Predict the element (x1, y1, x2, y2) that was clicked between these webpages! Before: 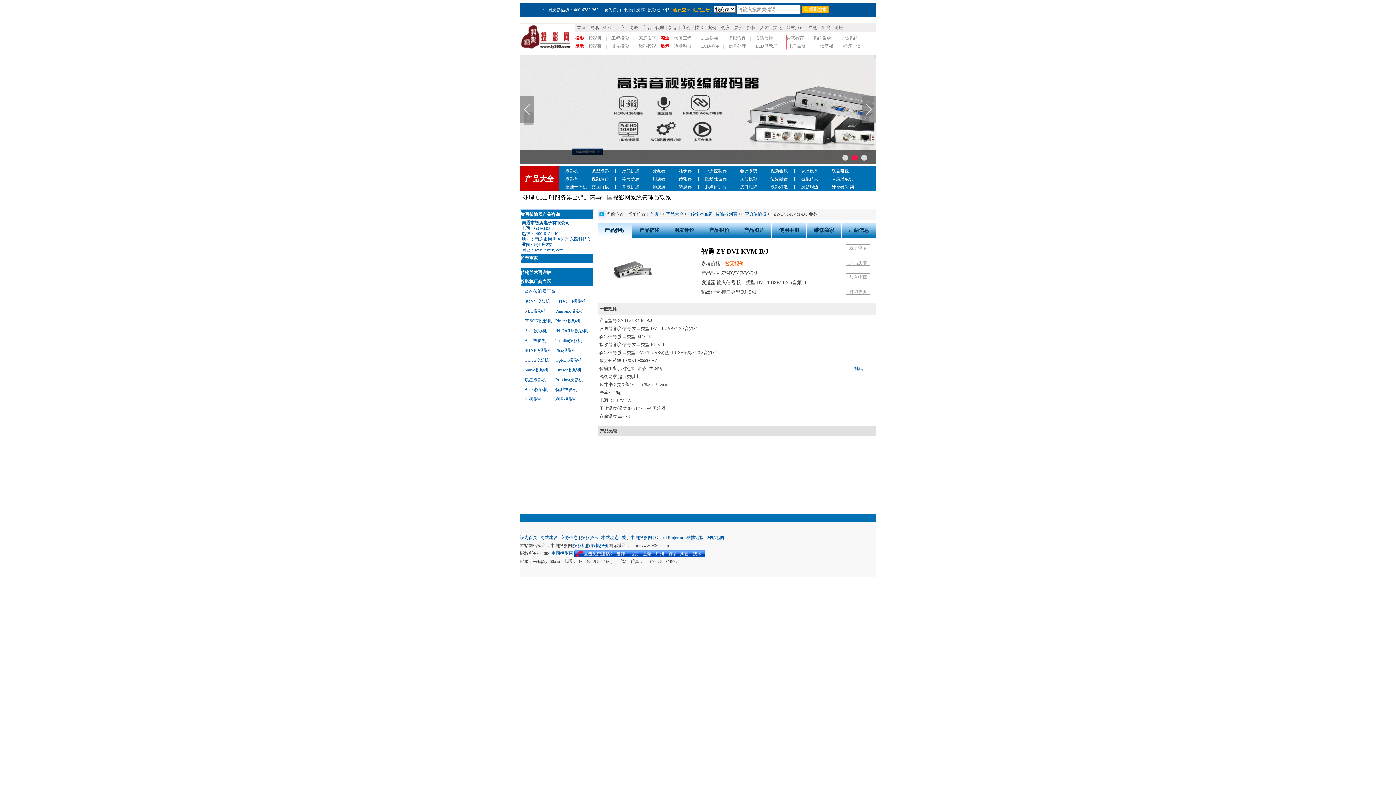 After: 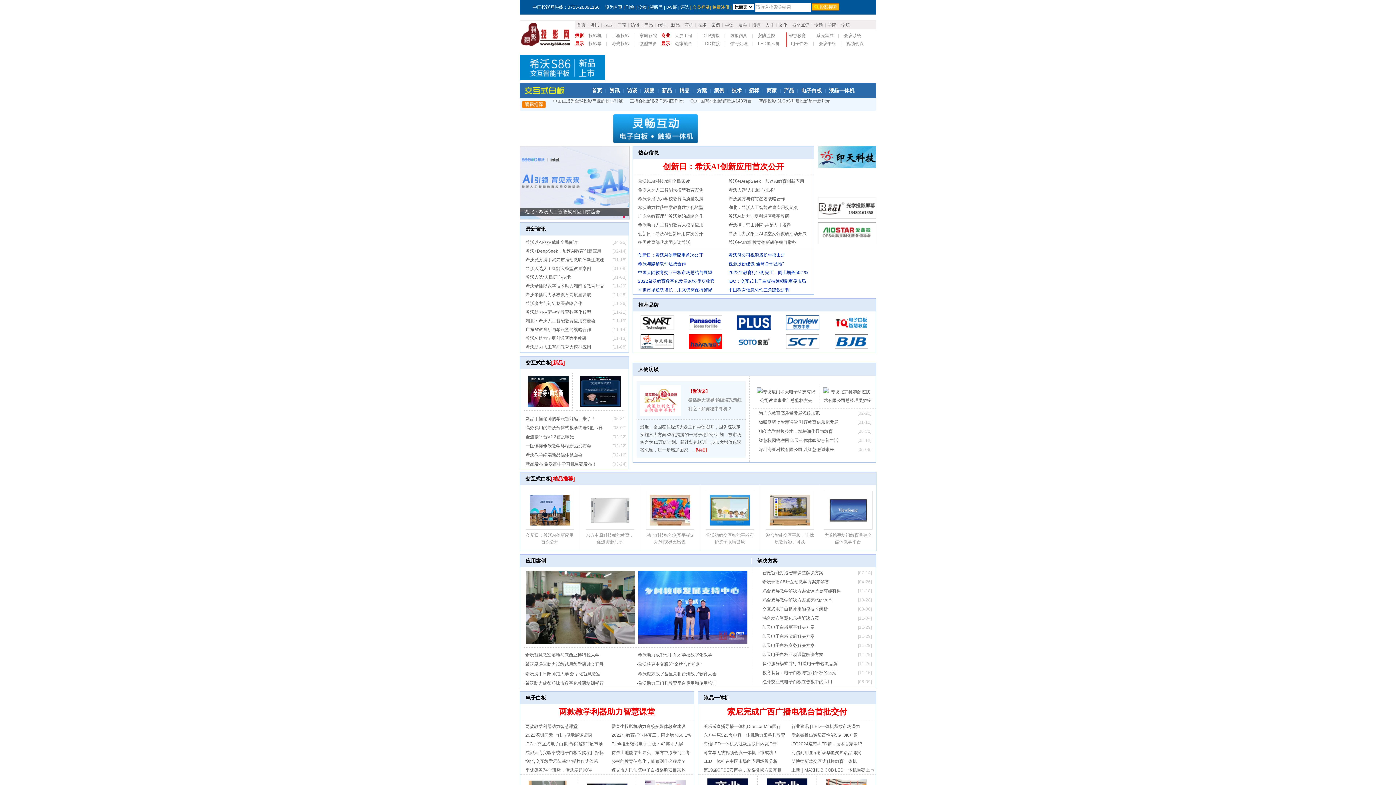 Action: bbox: (784, 43, 810, 48) label: 电子白板